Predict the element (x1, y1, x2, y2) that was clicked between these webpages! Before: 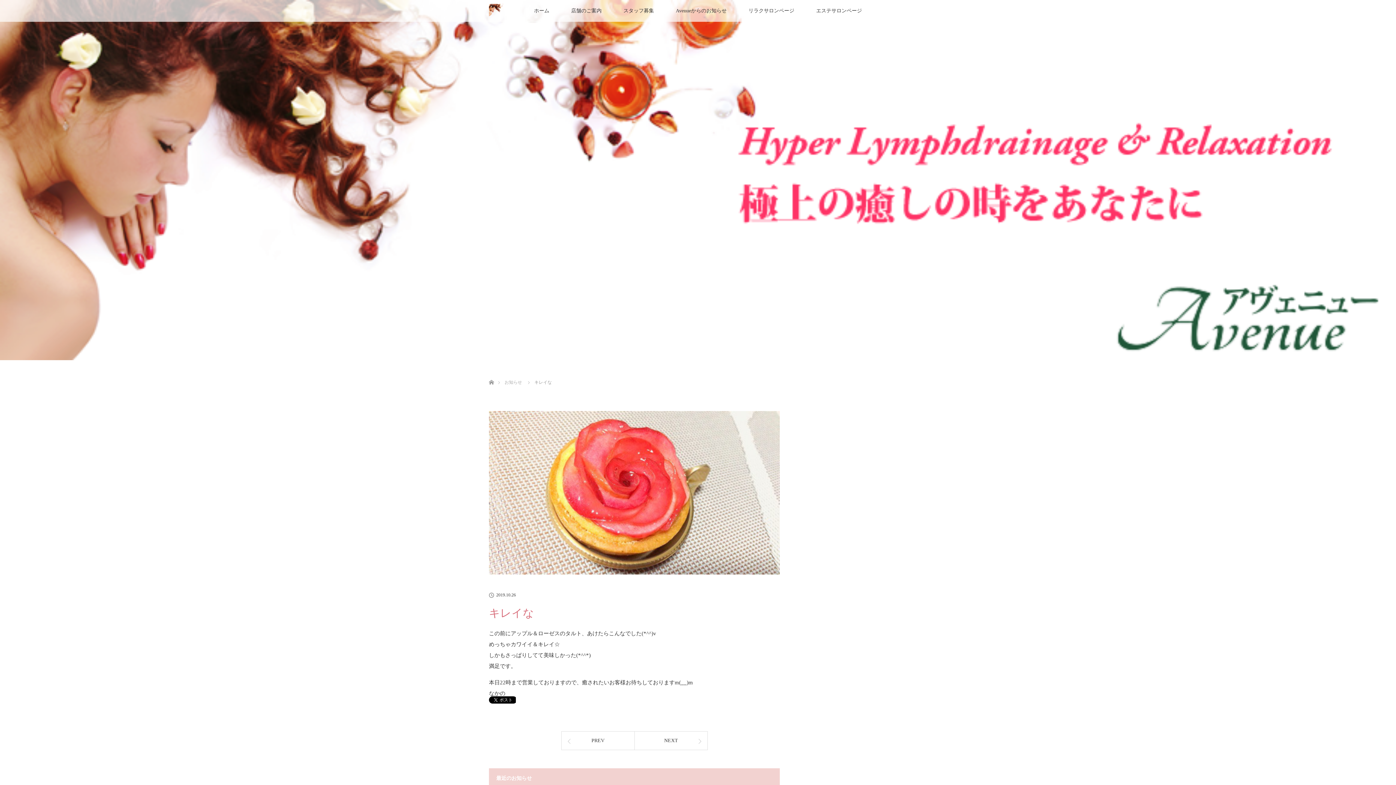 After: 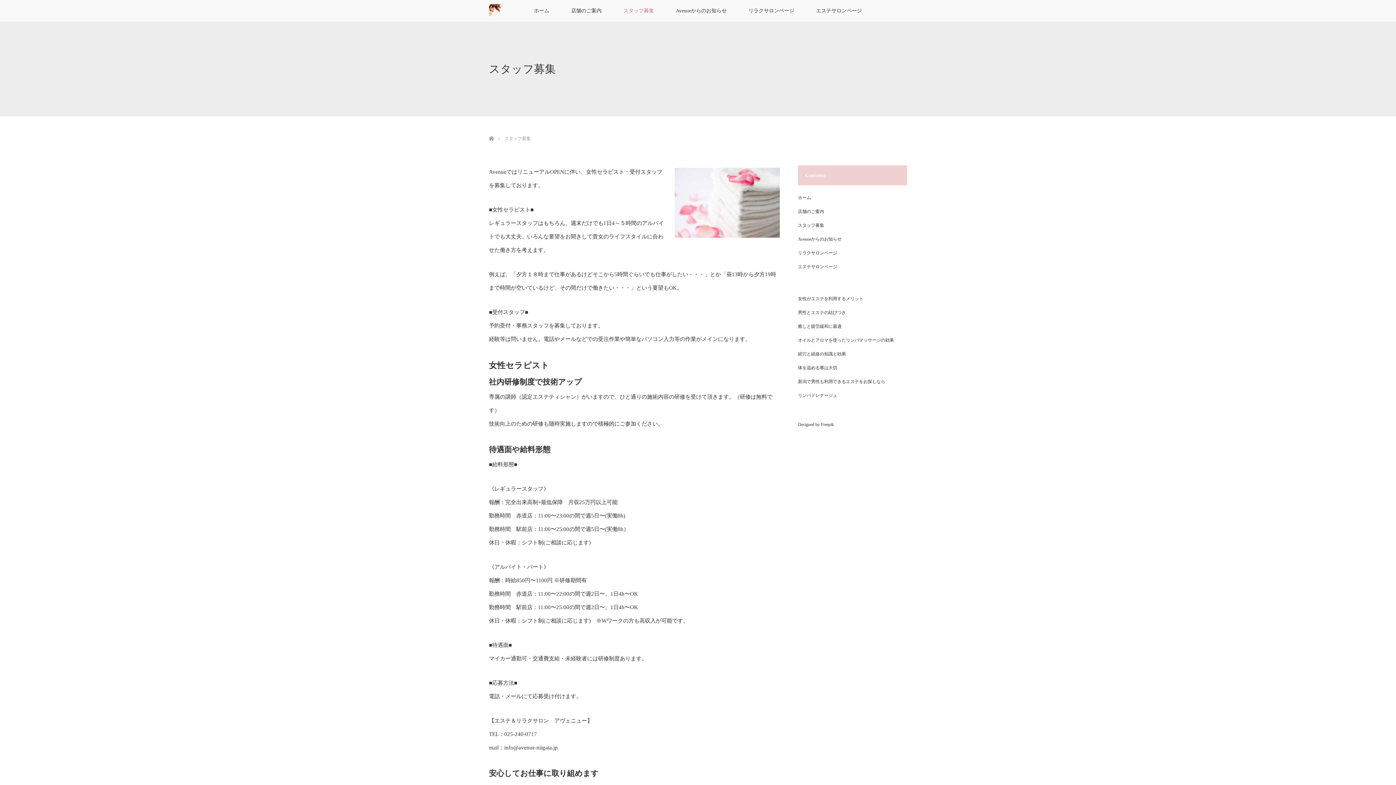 Action: bbox: (612, 0, 665, 21) label: スタッフ募集